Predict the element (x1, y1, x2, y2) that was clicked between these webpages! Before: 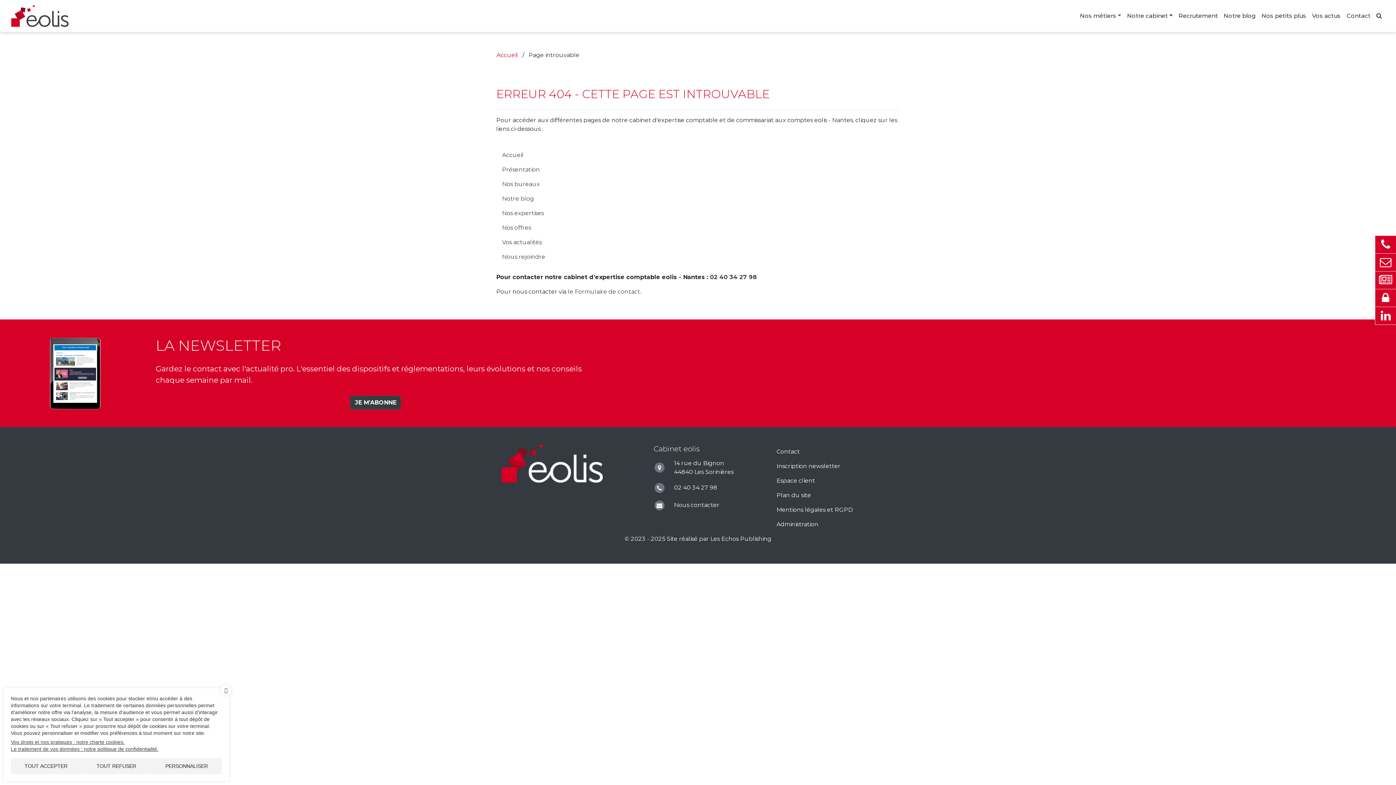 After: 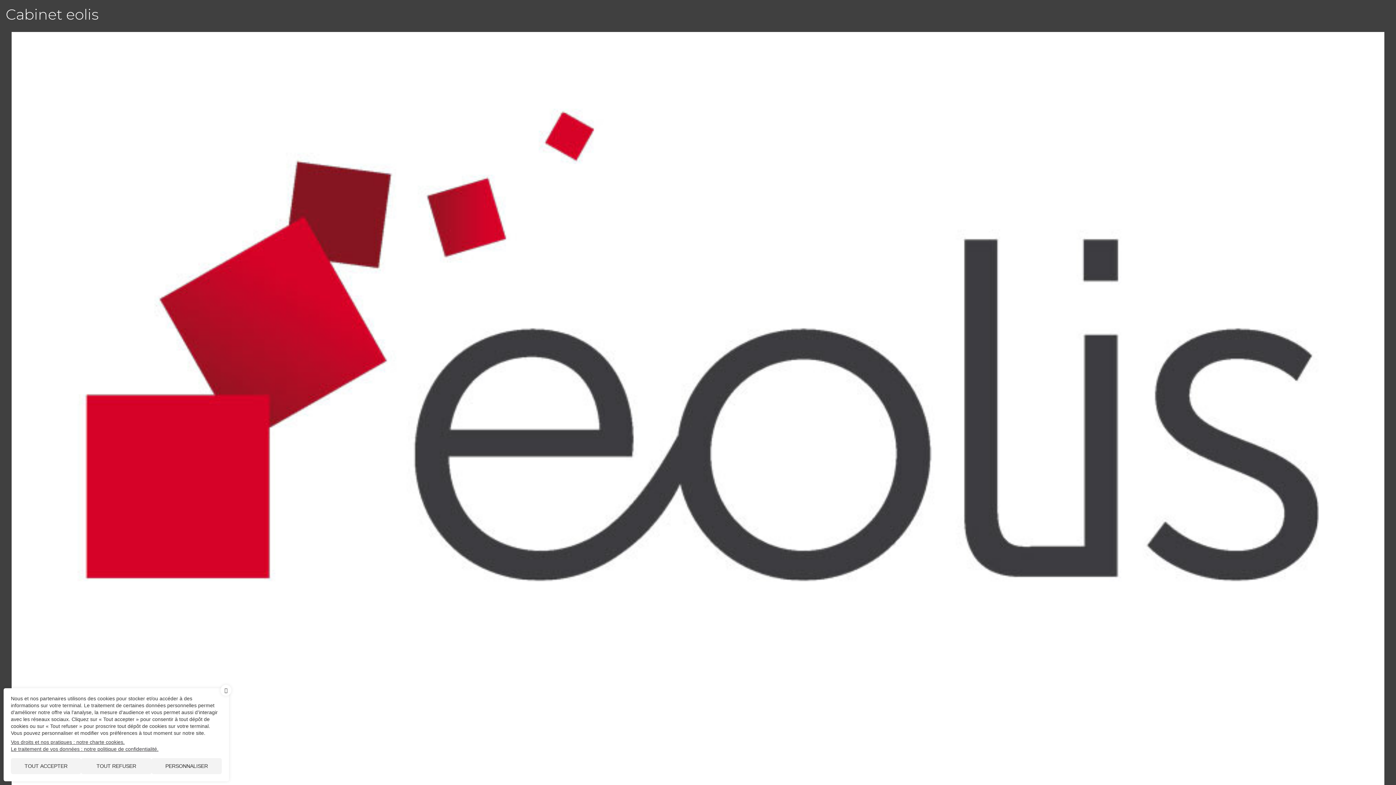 Action: label: 14 rue du Bignon
44840 Les Sorinières bbox: (653, 459, 733, 476)